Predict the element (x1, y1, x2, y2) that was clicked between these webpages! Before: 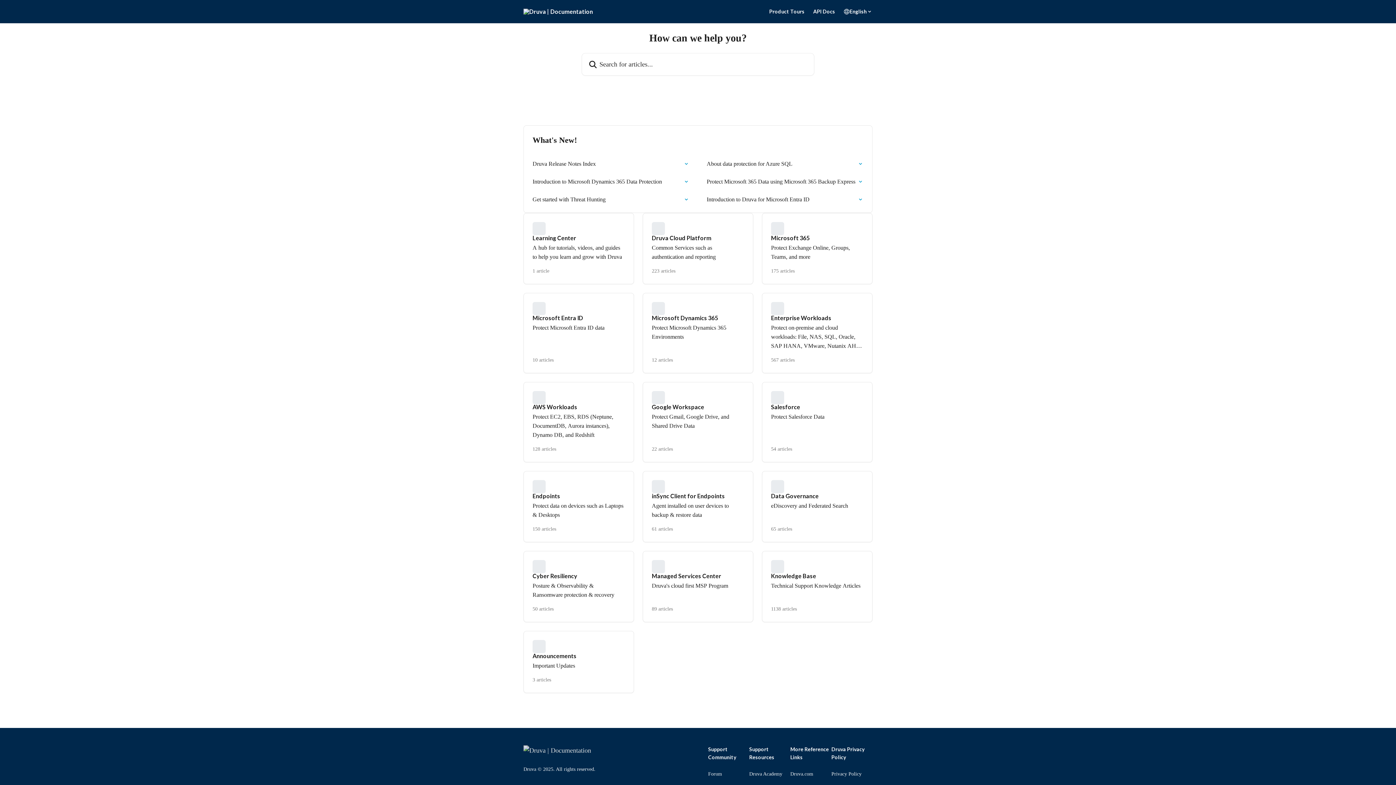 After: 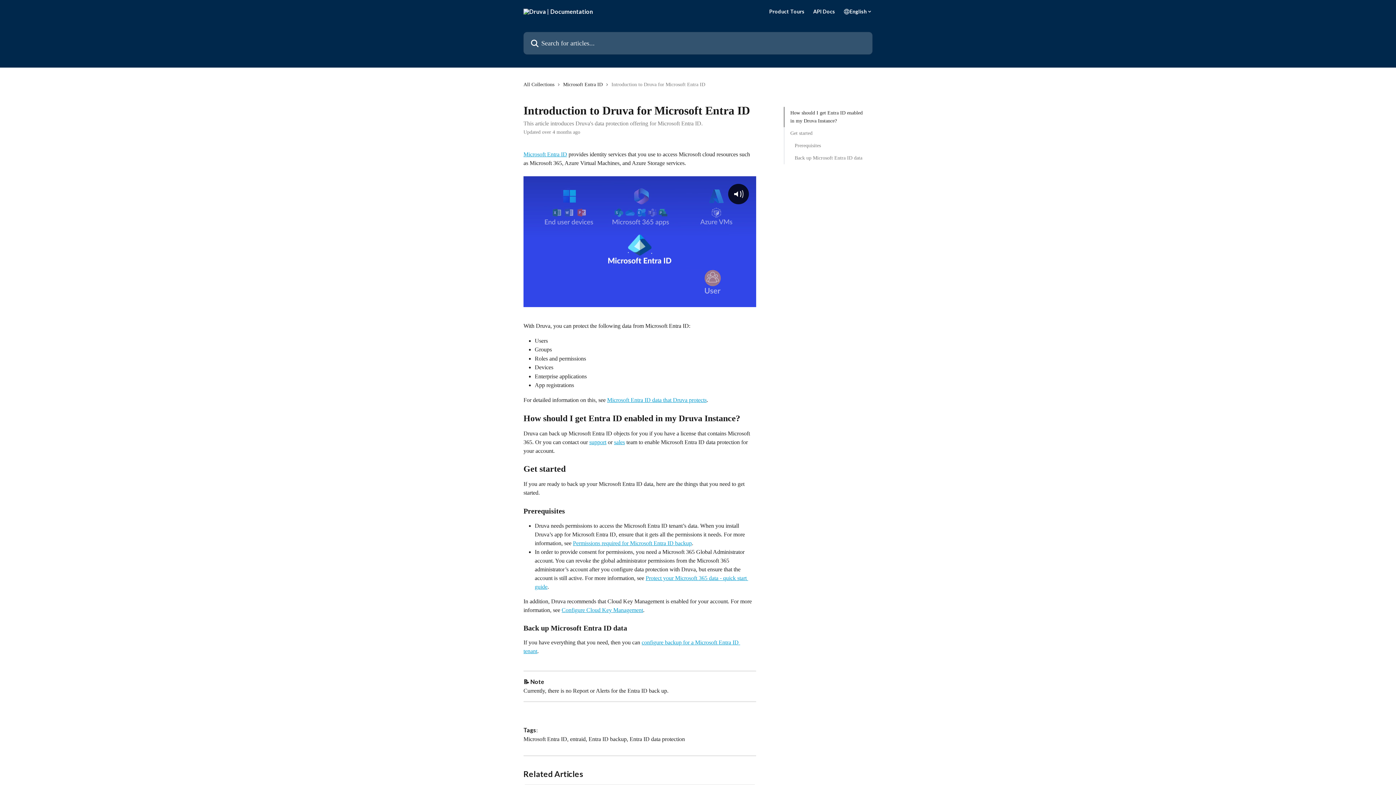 Action: label: Introduction to Druva for Microsoft Entra ID bbox: (702, 190, 868, 208)